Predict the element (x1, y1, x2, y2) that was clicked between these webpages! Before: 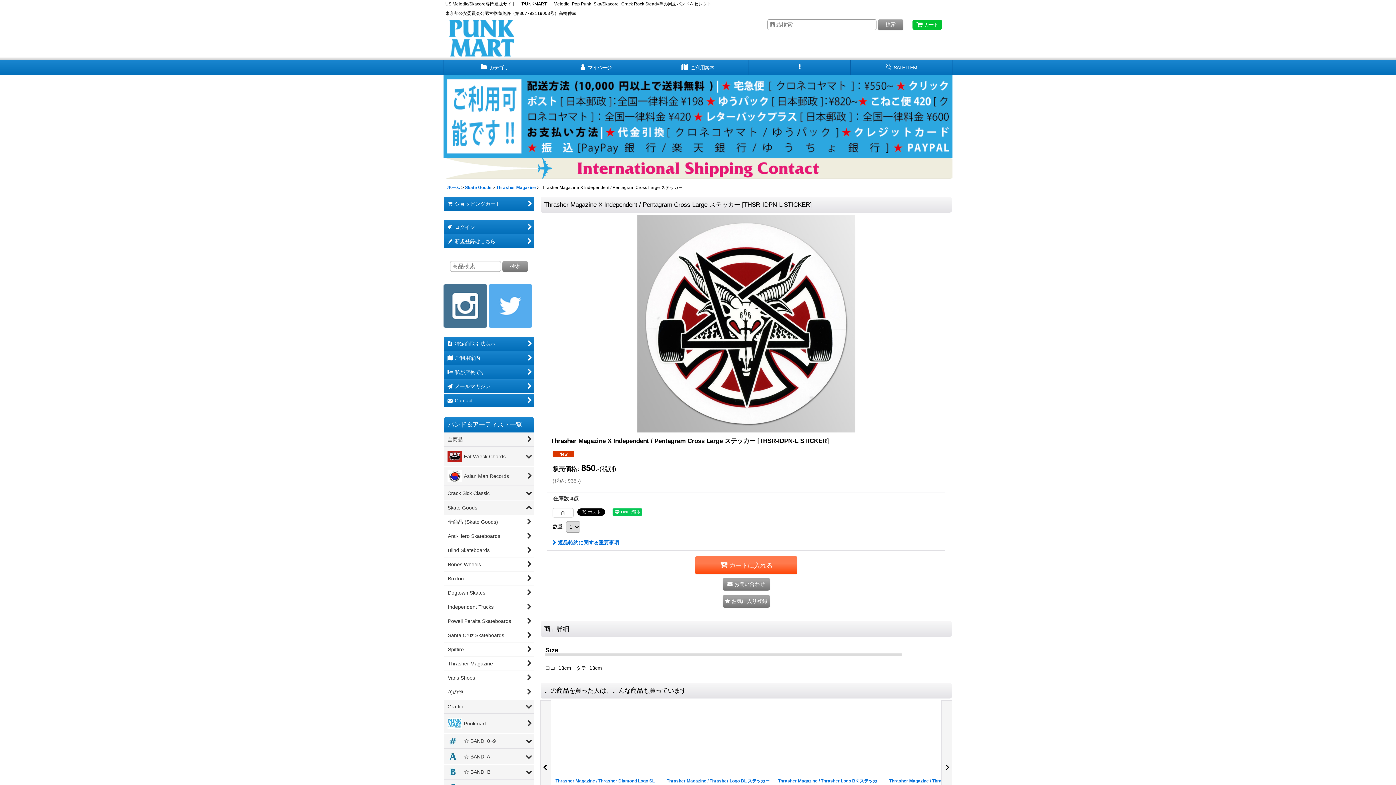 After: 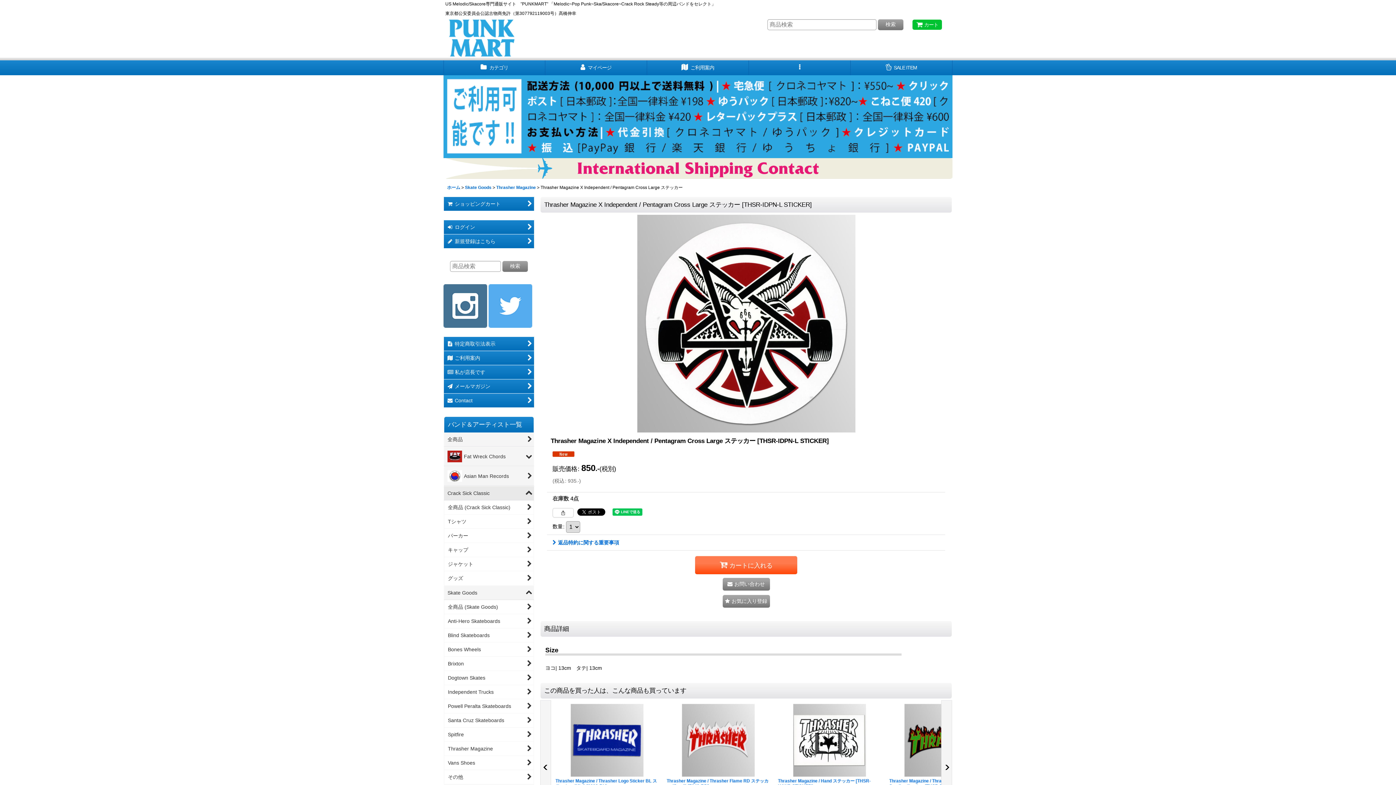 Action: label: Crack Sick Classic bbox: (444, 486, 534, 500)